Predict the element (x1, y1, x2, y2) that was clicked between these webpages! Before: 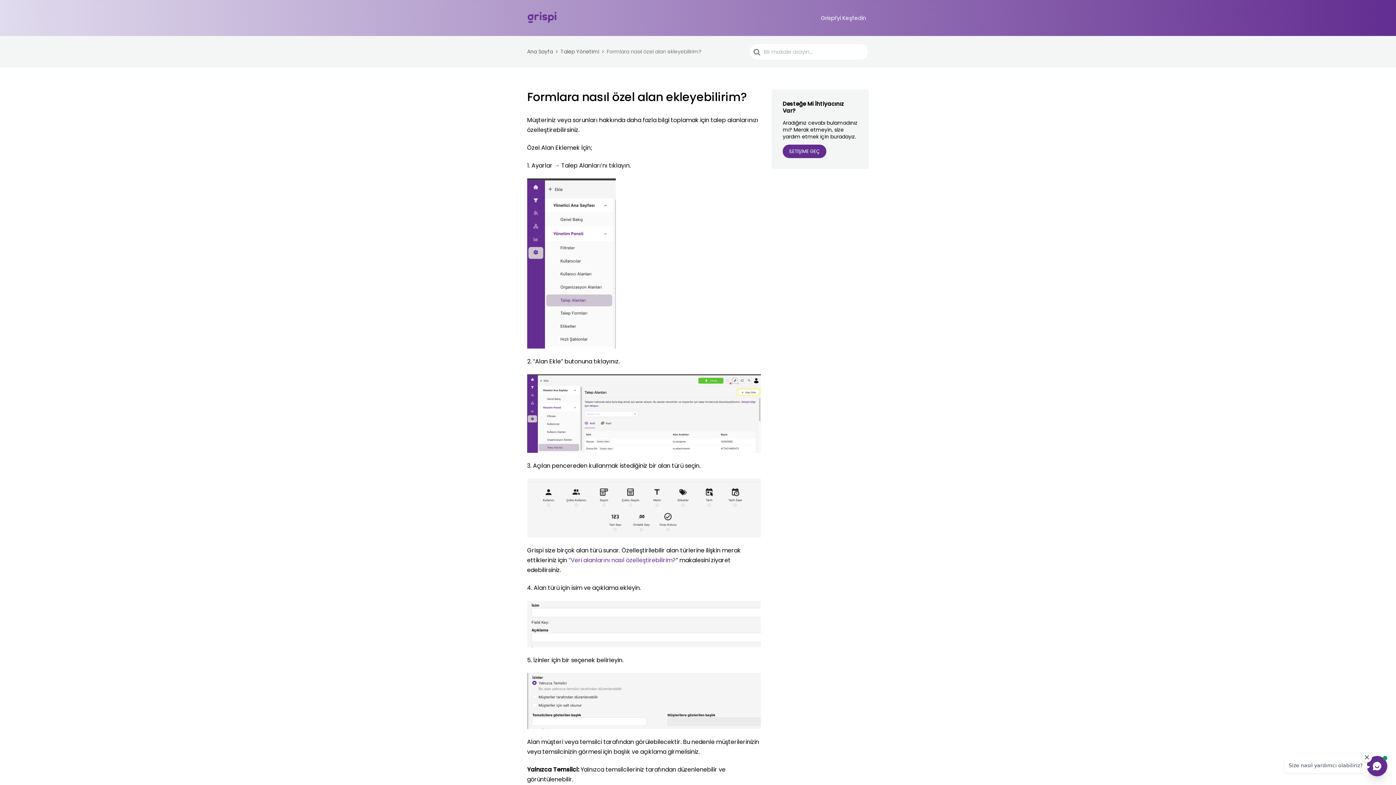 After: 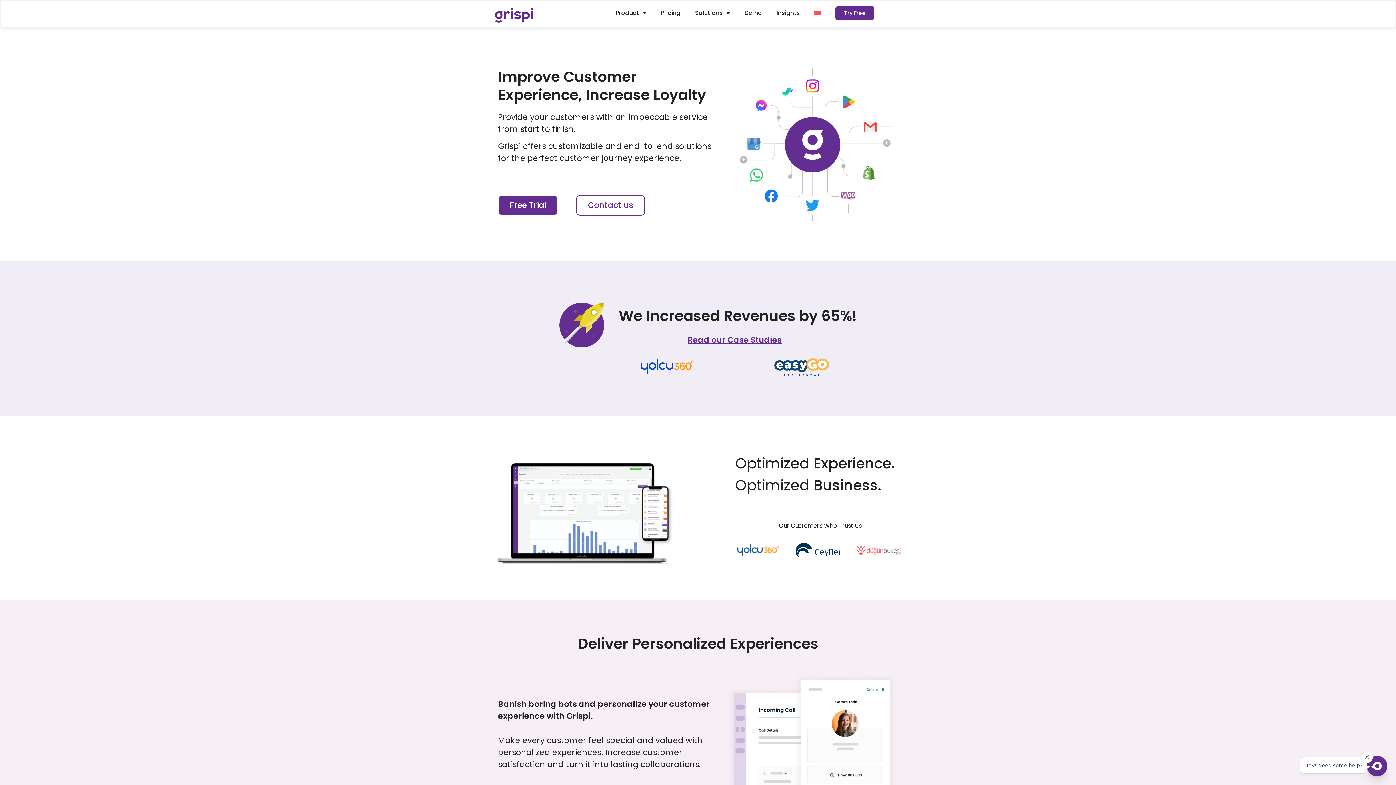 Action: label: Grispi’yi Keşfedin bbox: (818, 12, 869, 23)